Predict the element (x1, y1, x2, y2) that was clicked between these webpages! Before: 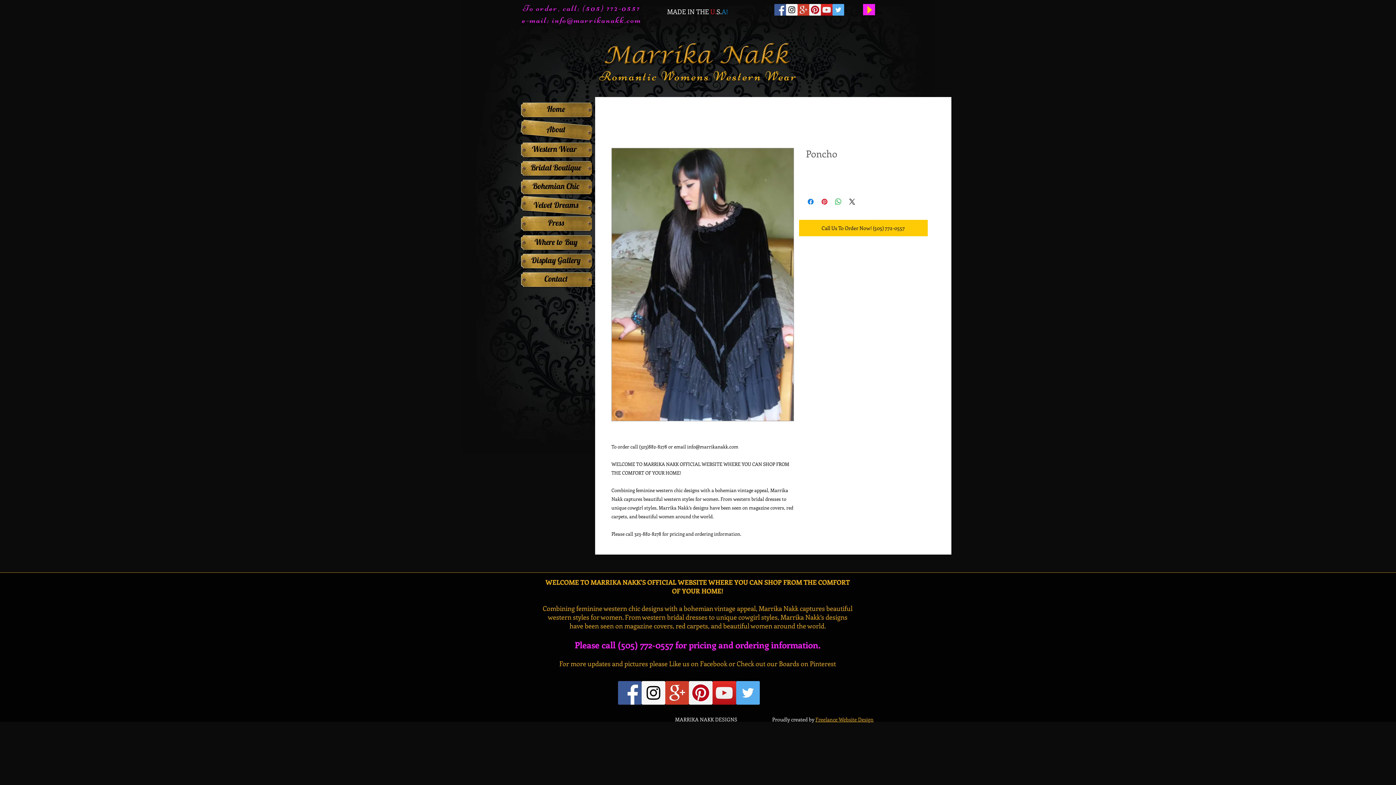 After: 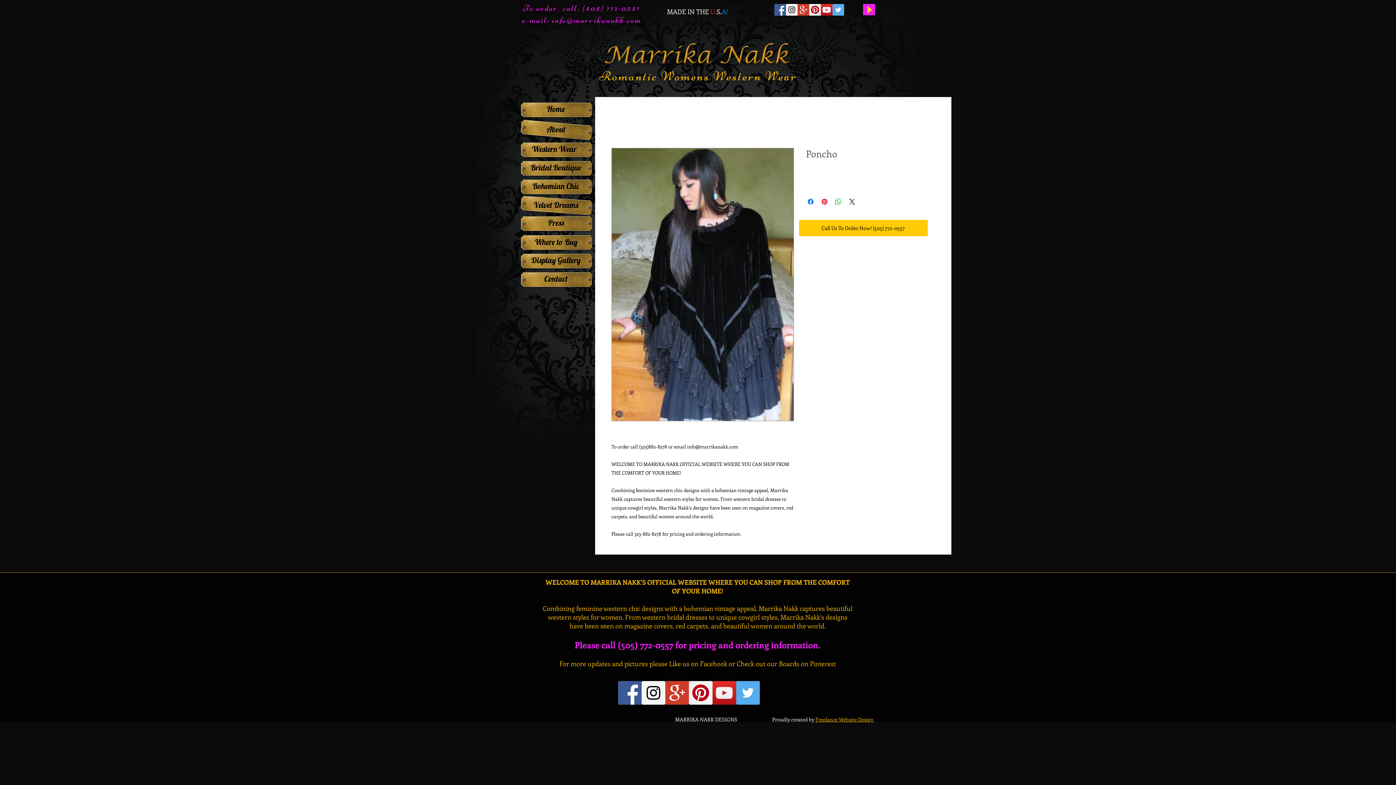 Action: bbox: (712, 681, 736, 705) label: YouTube Social  Icon